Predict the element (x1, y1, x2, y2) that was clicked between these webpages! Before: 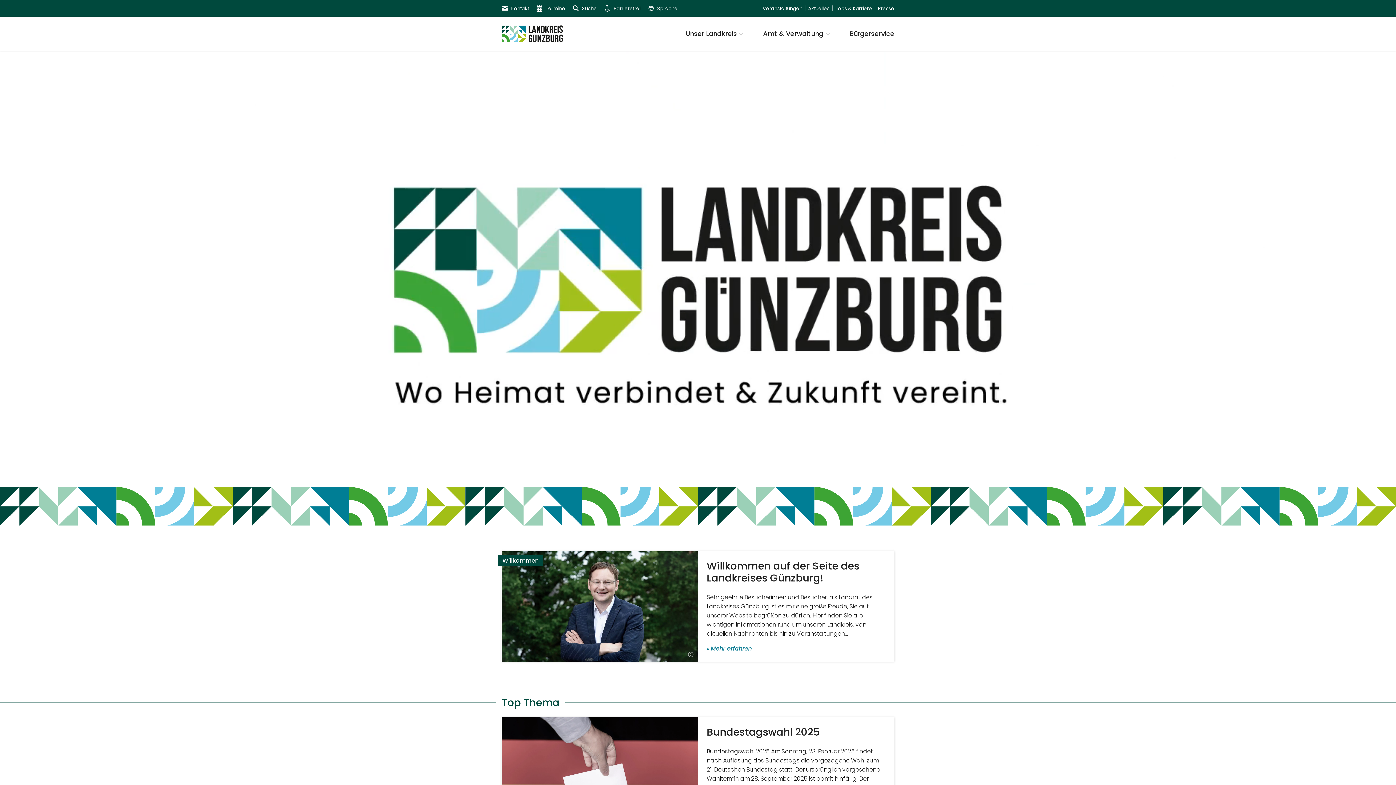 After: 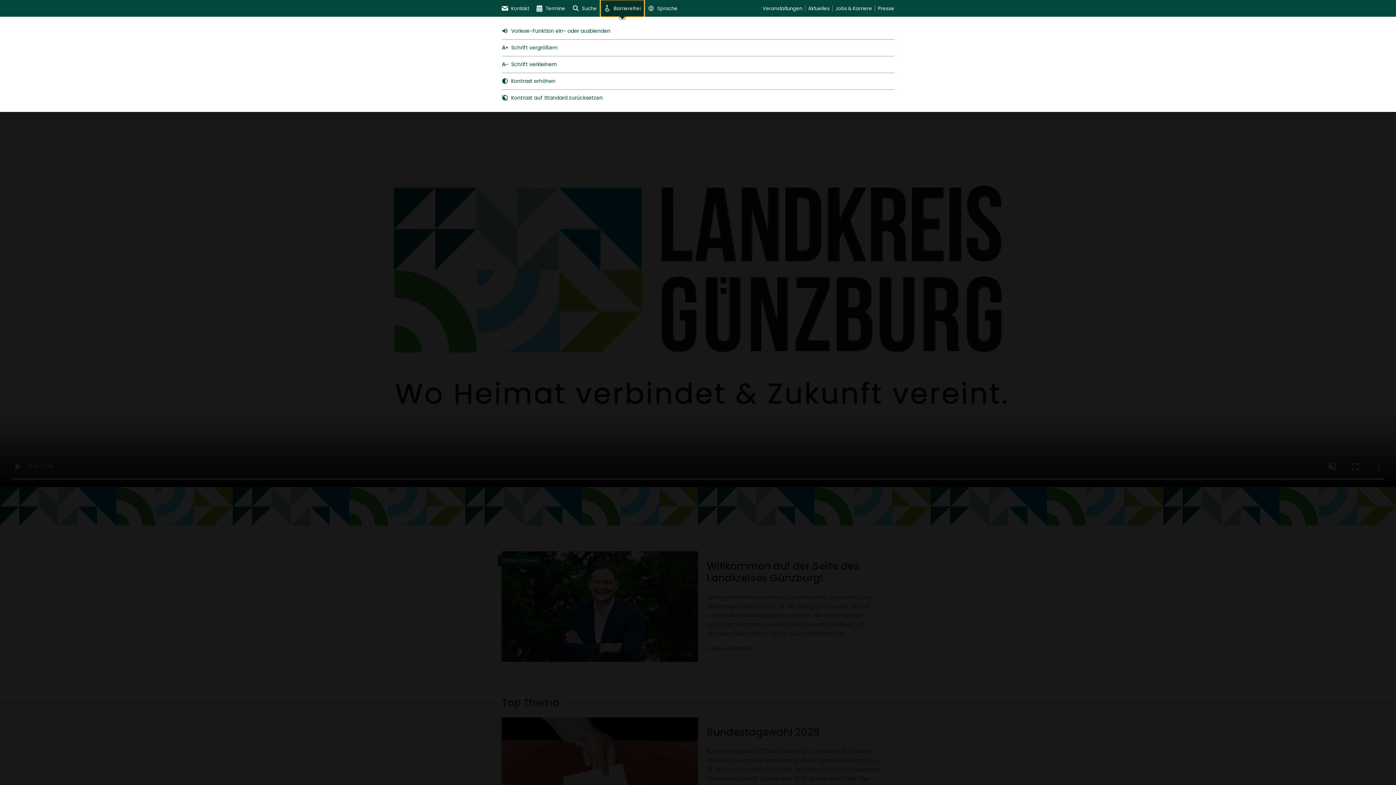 Action: label: Barrierefrei bbox: (600, 0, 644, 16)